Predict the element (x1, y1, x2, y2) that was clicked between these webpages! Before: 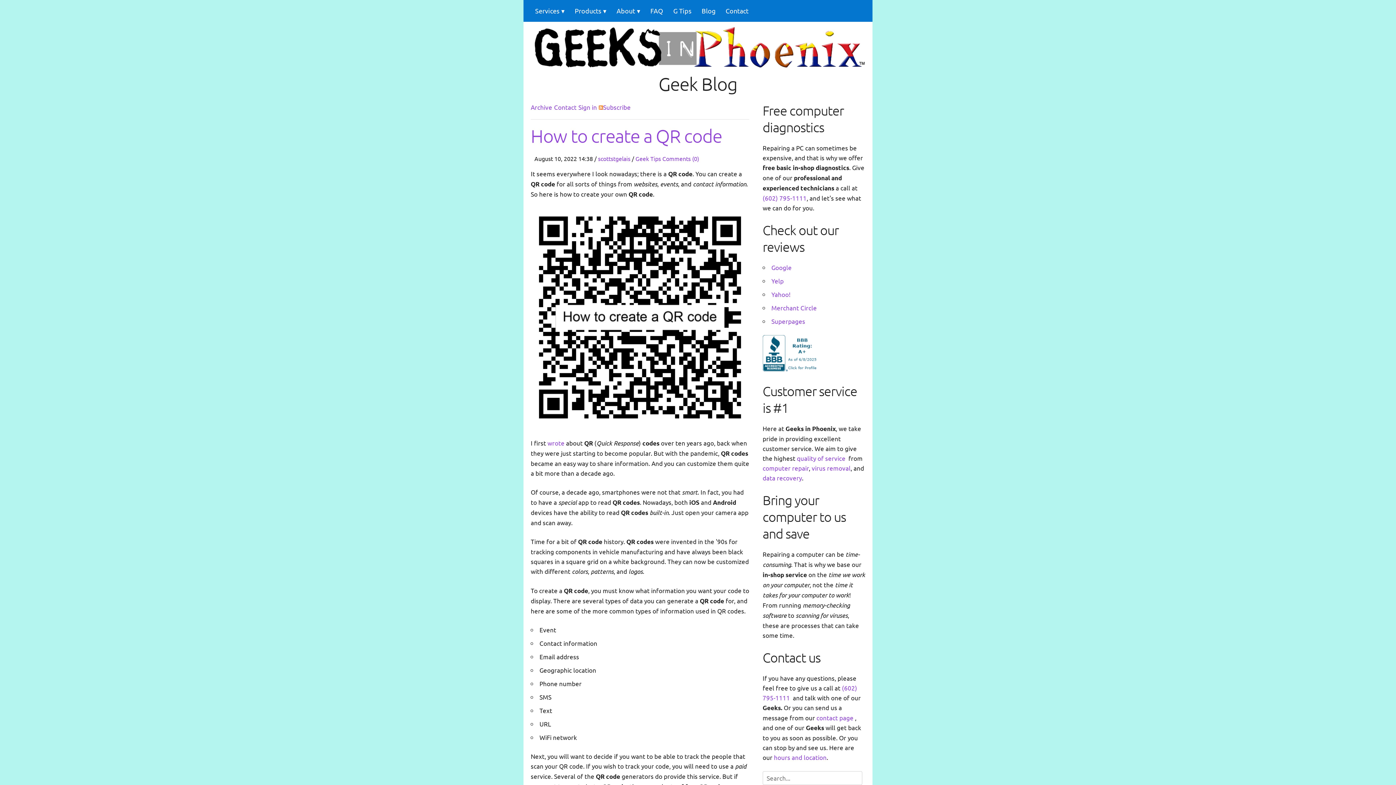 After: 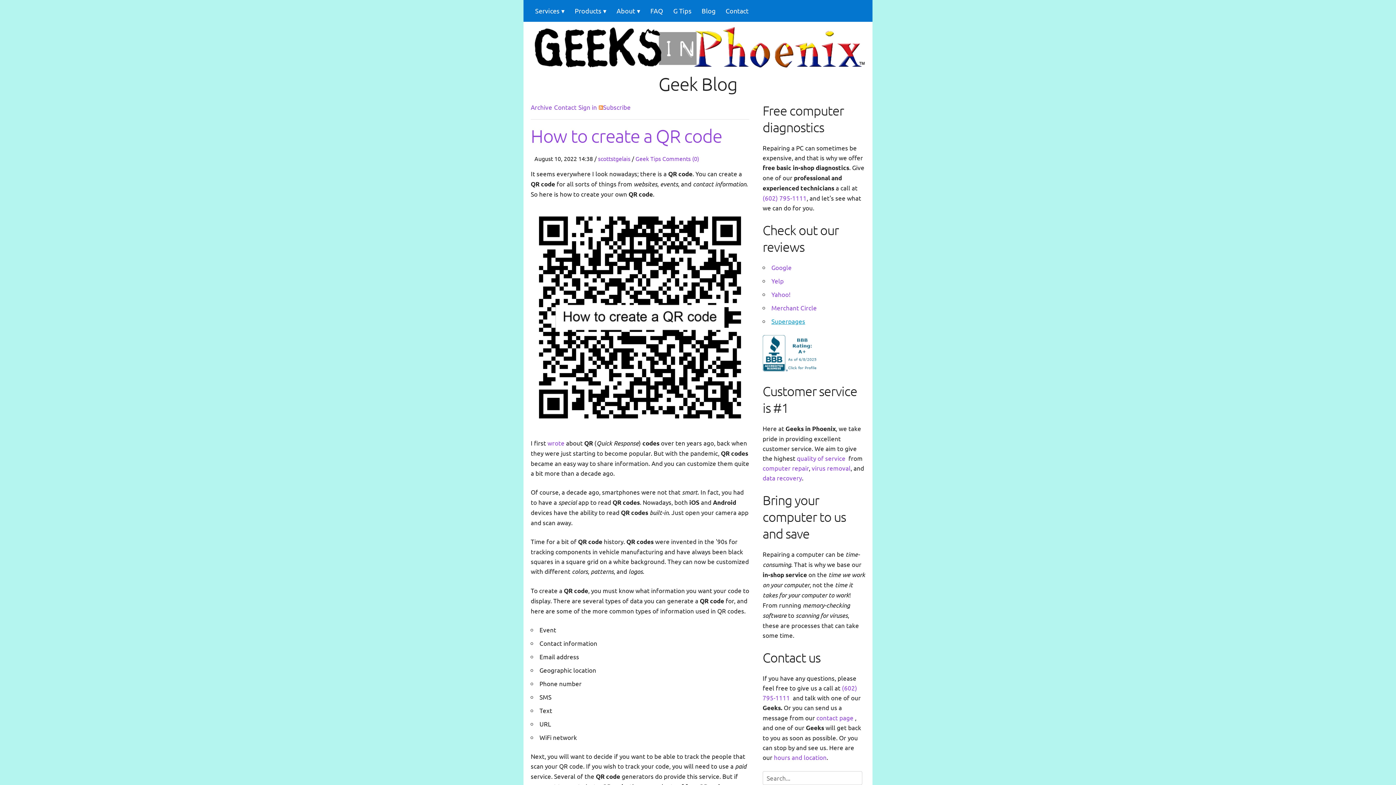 Action: bbox: (771, 317, 805, 324) label: Superpages